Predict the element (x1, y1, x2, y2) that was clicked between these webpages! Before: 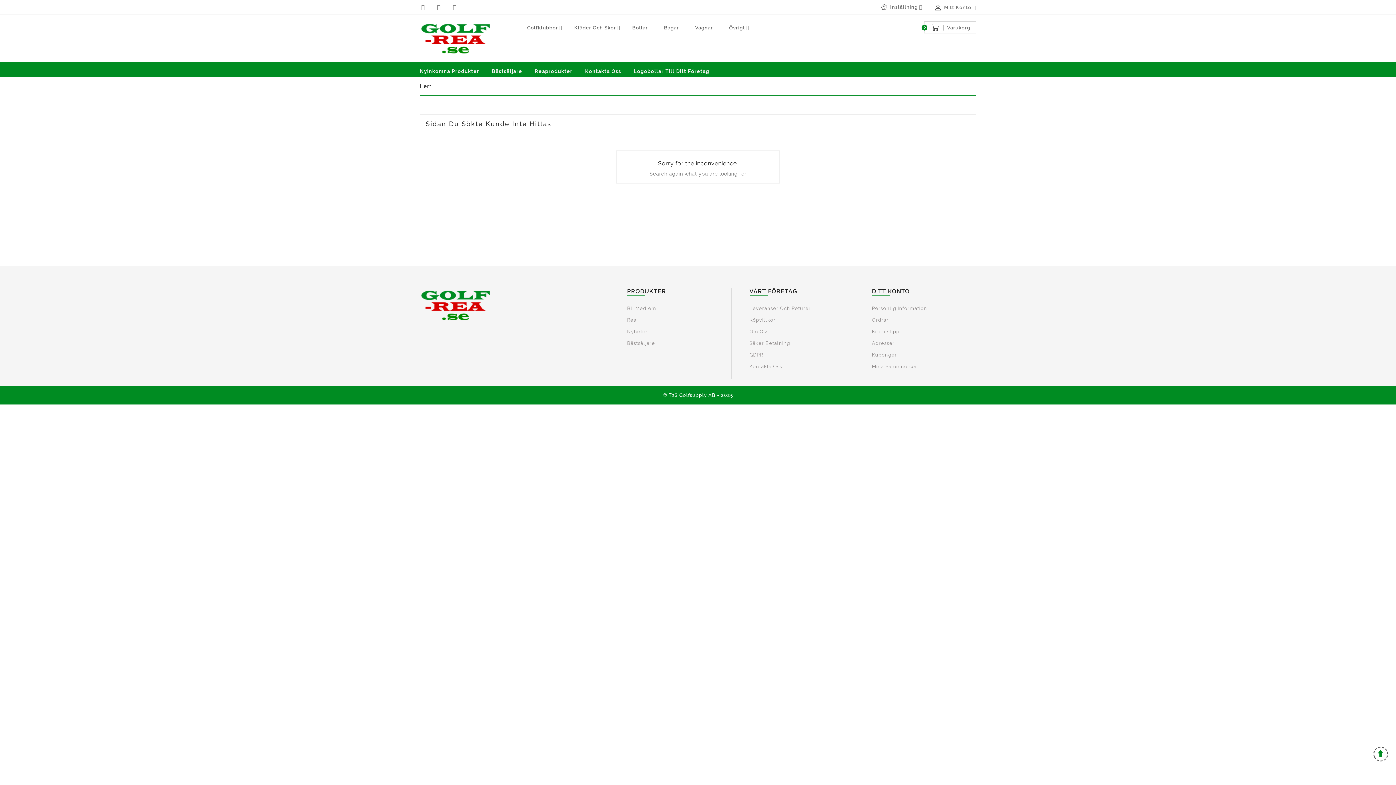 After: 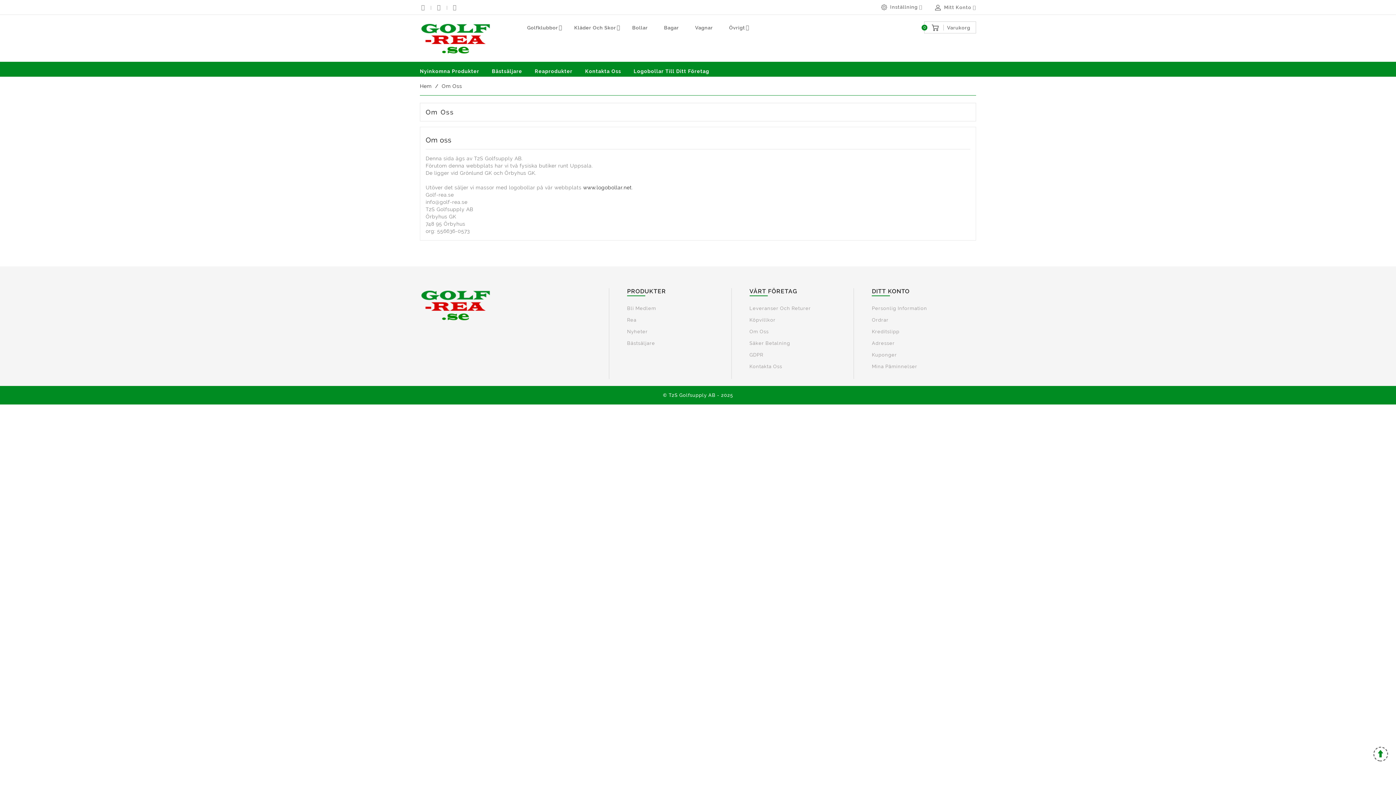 Action: label: Om Oss bbox: (749, 329, 768, 334)